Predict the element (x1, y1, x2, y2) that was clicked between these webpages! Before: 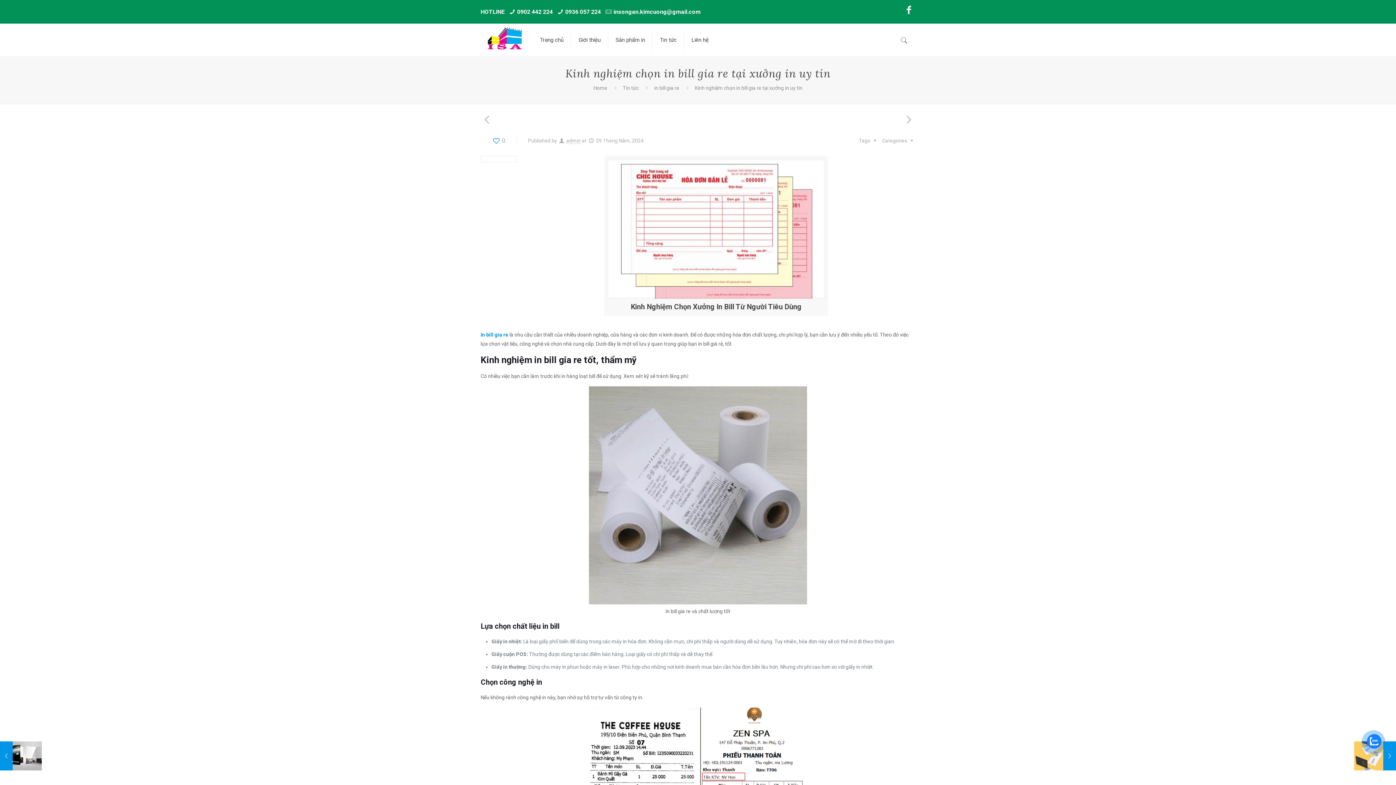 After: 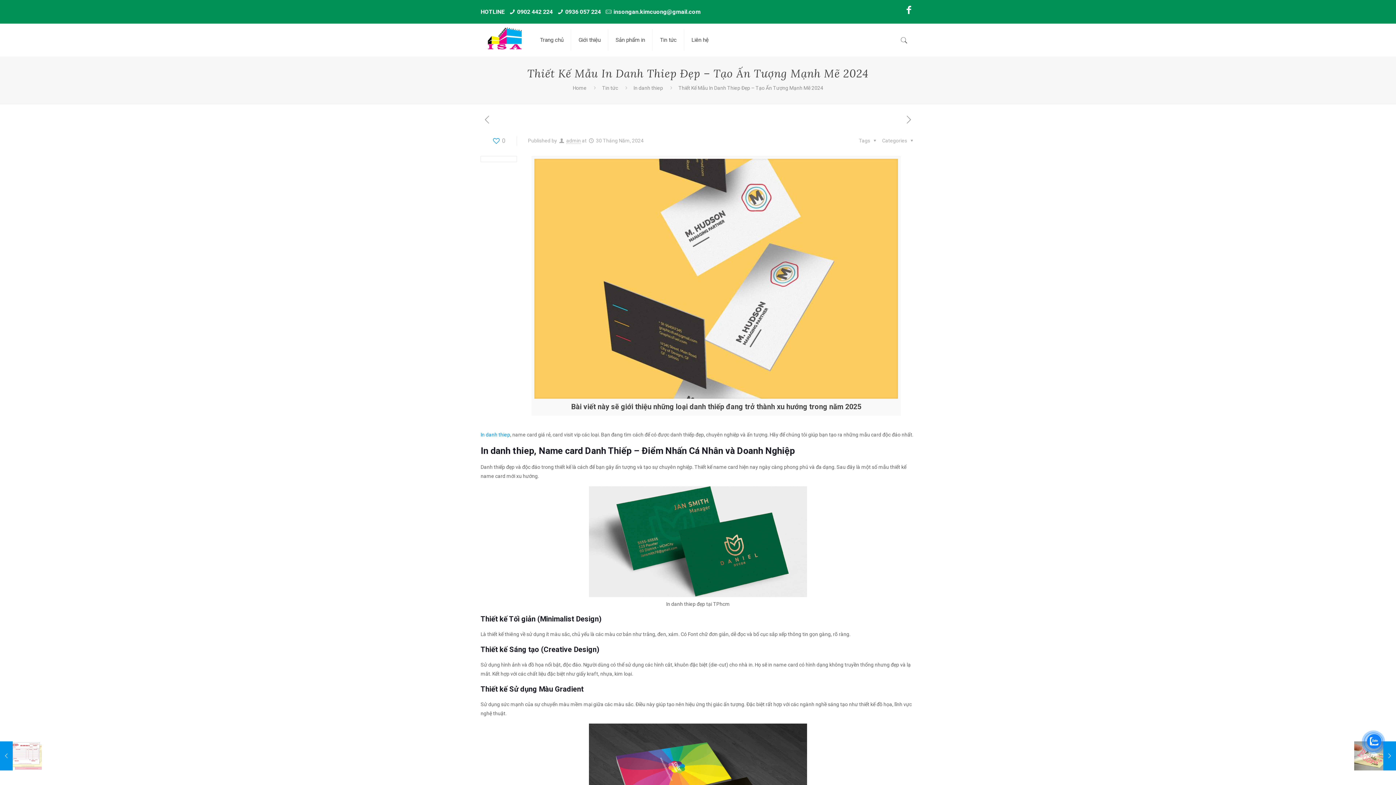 Action: bbox: (902, 114, 915, 125)